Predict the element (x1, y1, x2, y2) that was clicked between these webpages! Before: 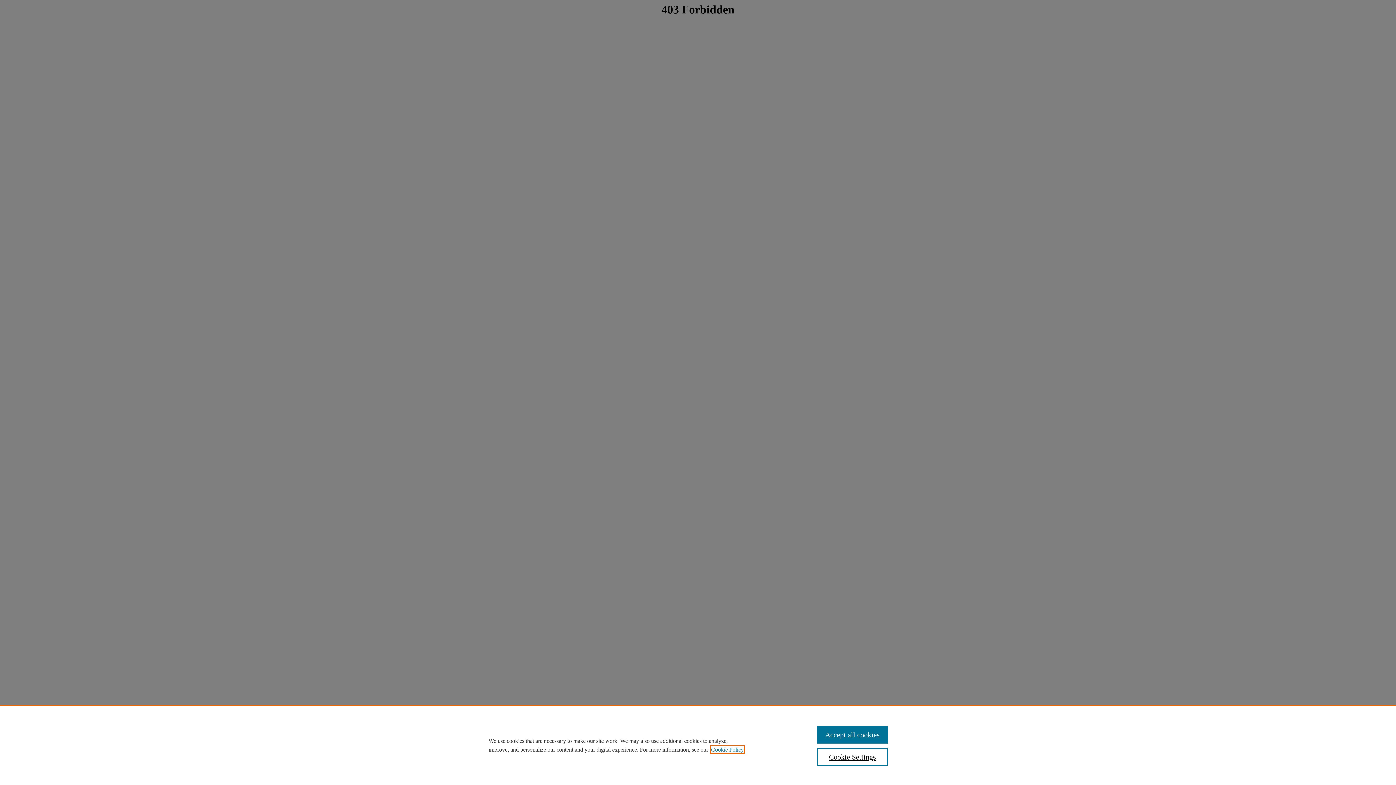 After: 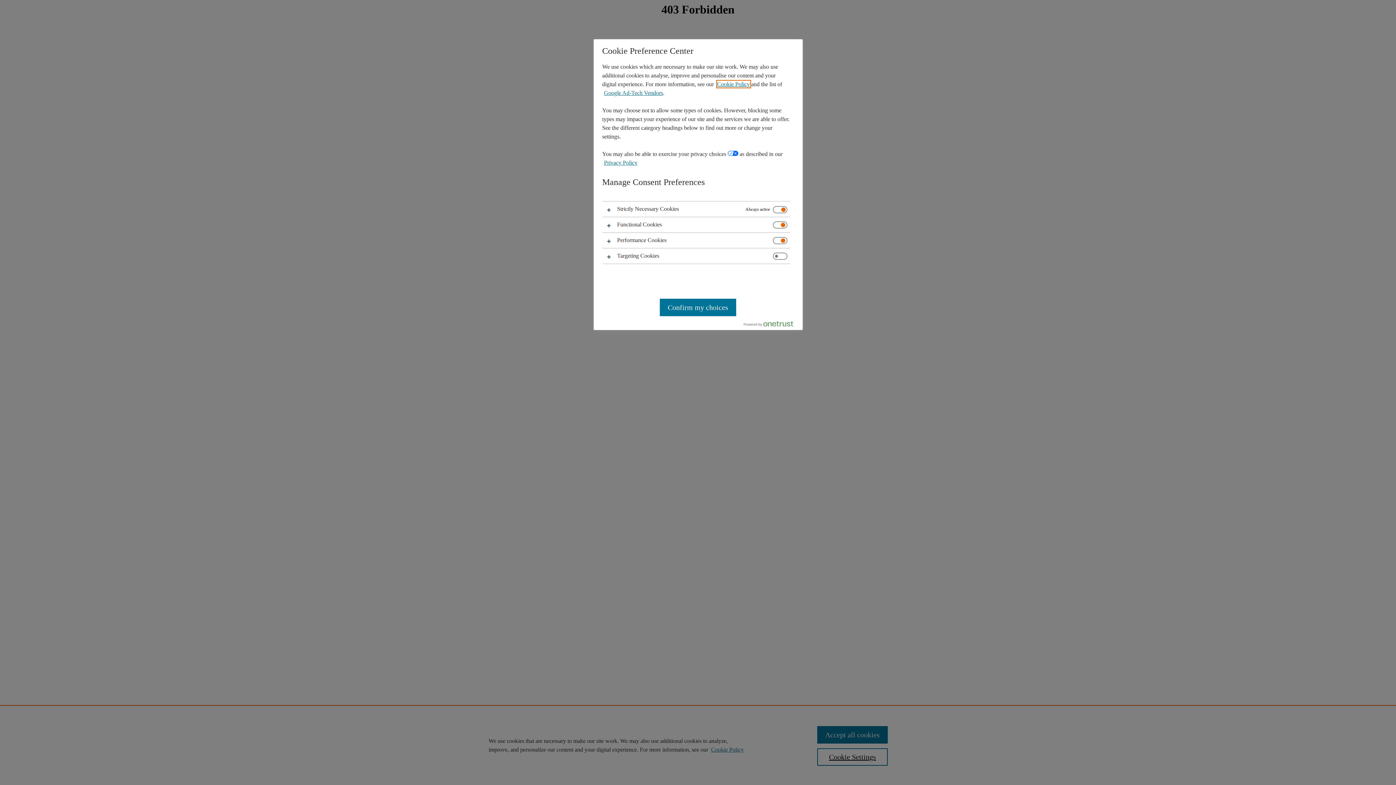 Action: bbox: (817, 748, 887, 766) label: Cookie Settings